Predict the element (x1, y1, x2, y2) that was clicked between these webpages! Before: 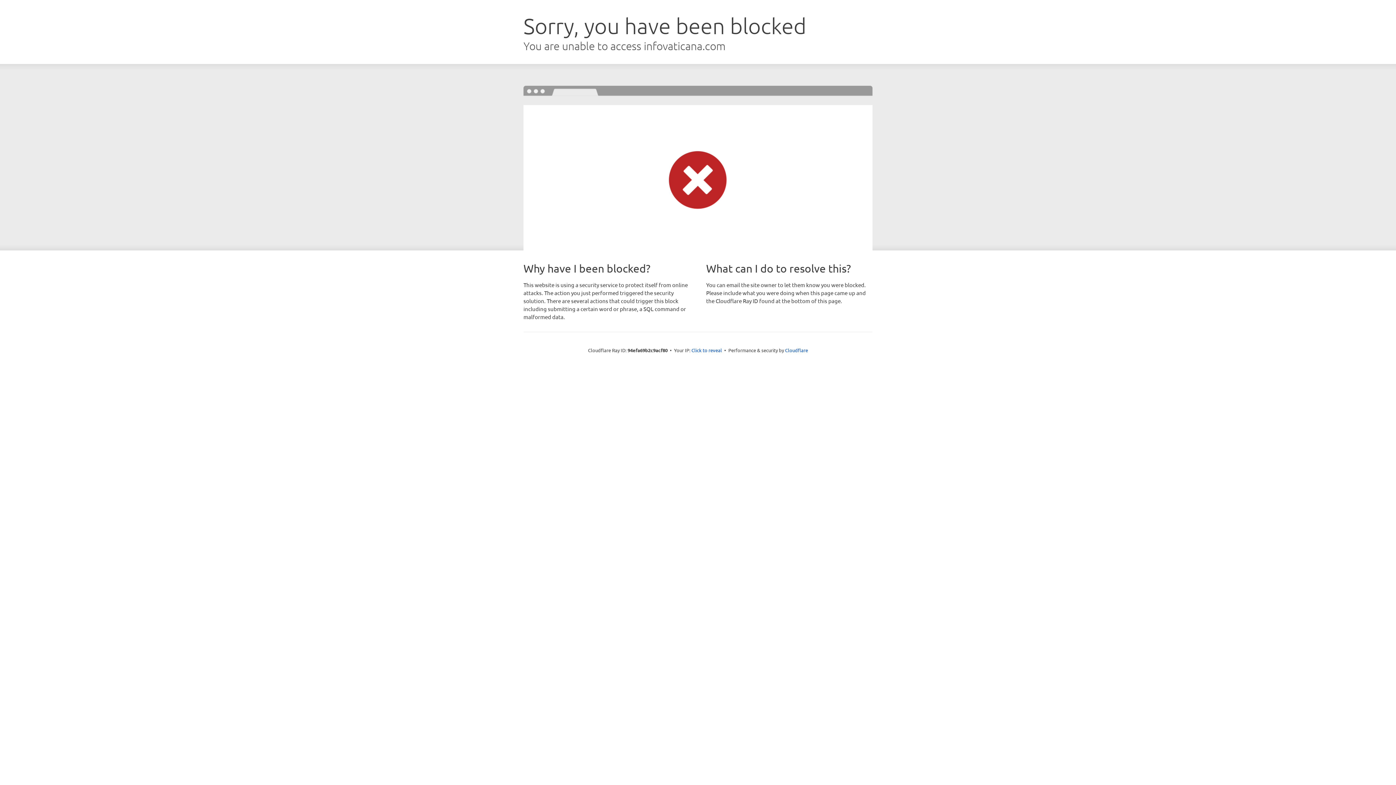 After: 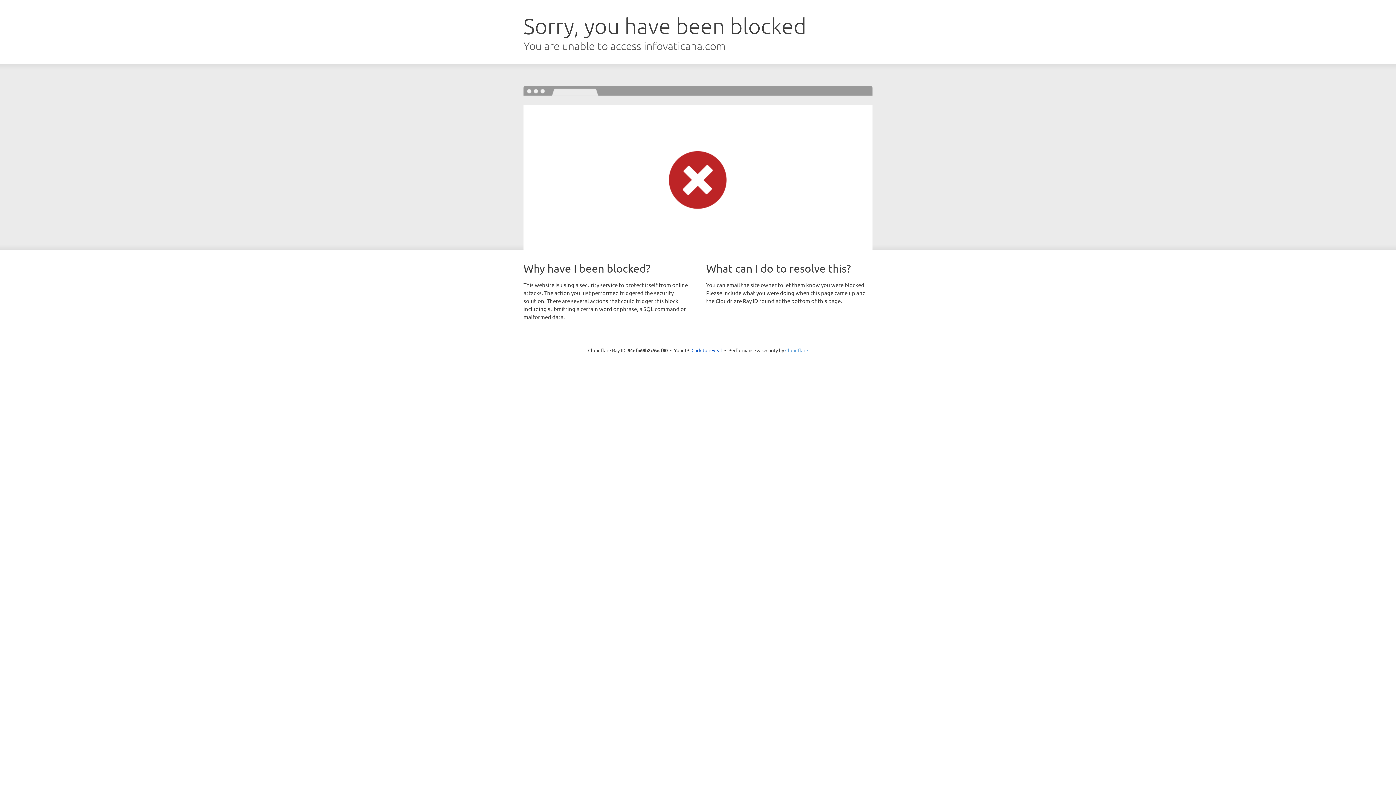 Action: label: Cloudflare bbox: (785, 347, 808, 353)